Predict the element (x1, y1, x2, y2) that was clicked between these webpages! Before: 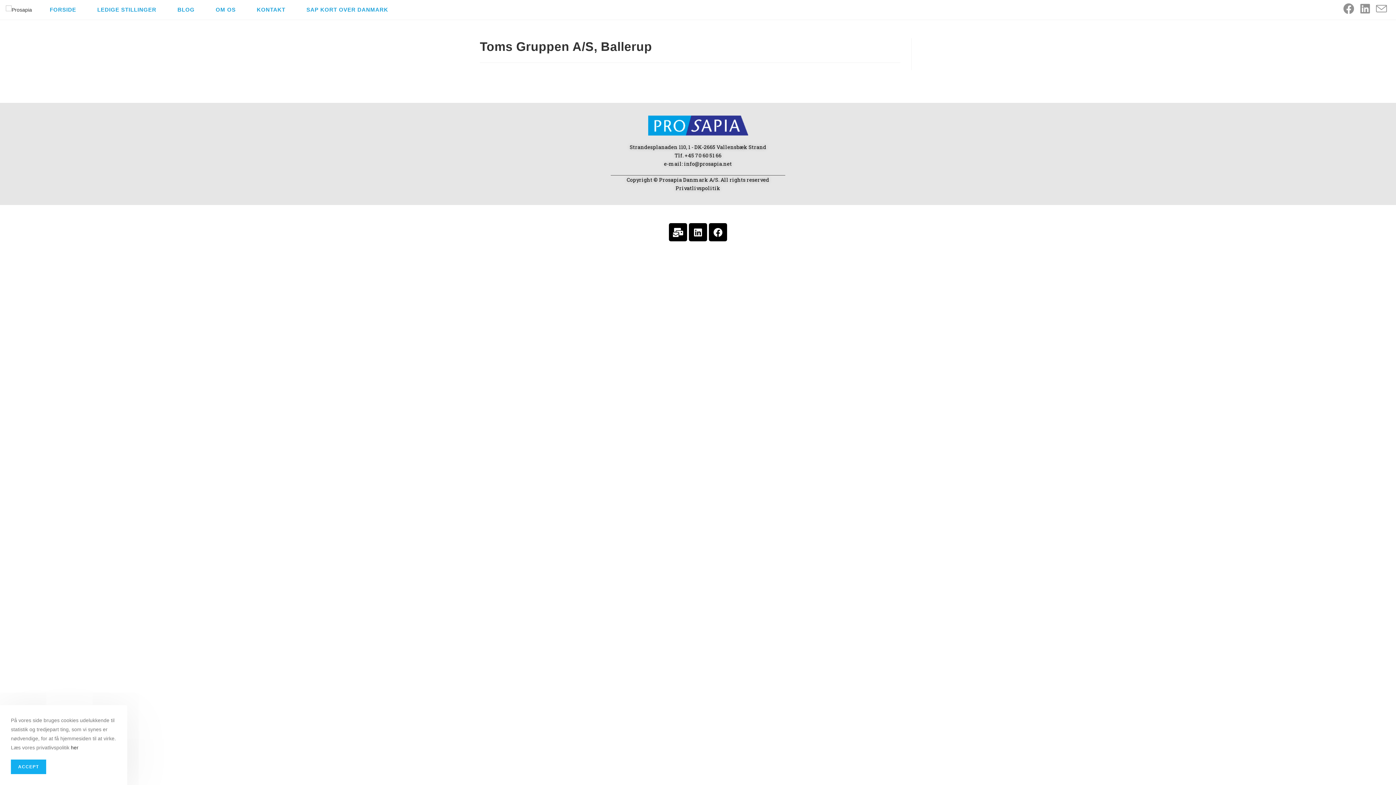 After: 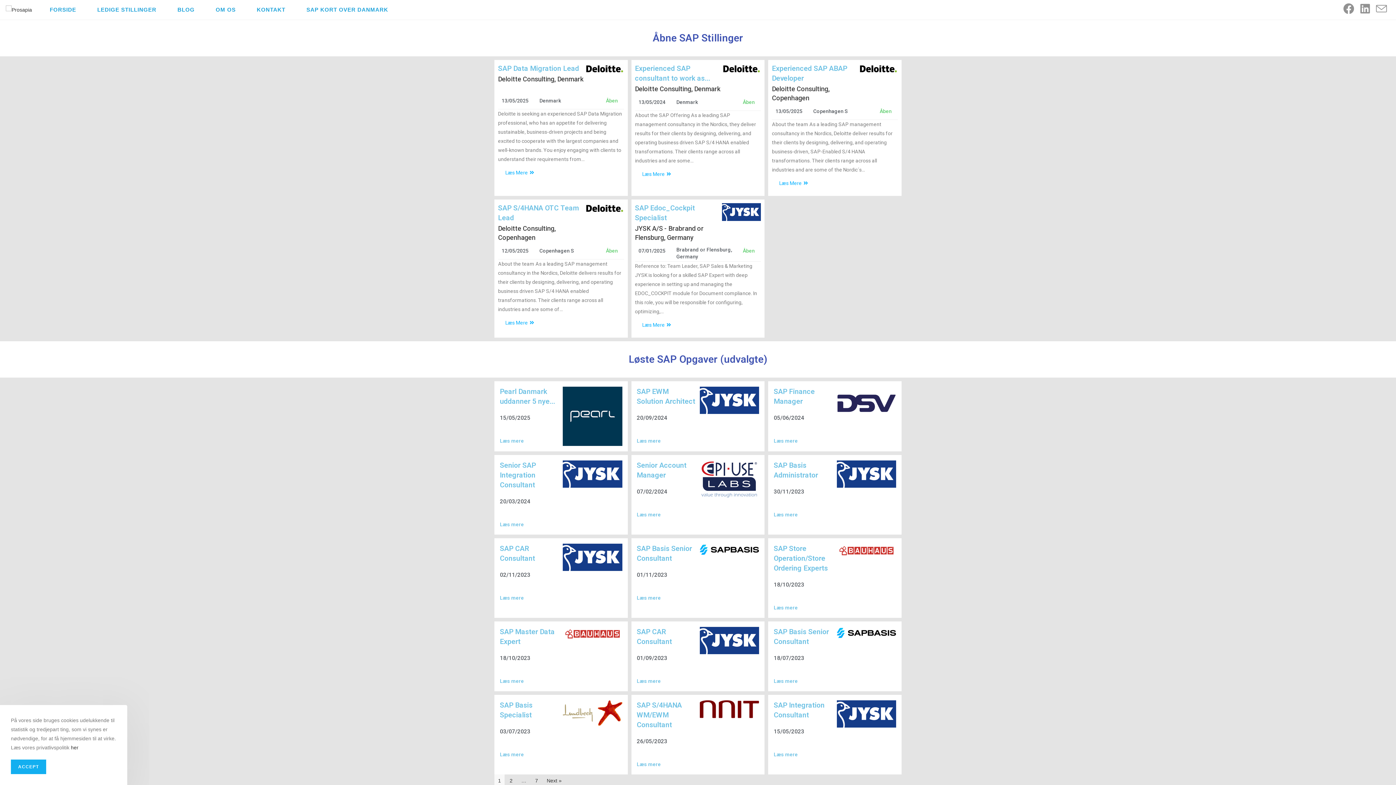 Action: label: LEDIGE STILLINGER bbox: (86, 0, 166, 18)